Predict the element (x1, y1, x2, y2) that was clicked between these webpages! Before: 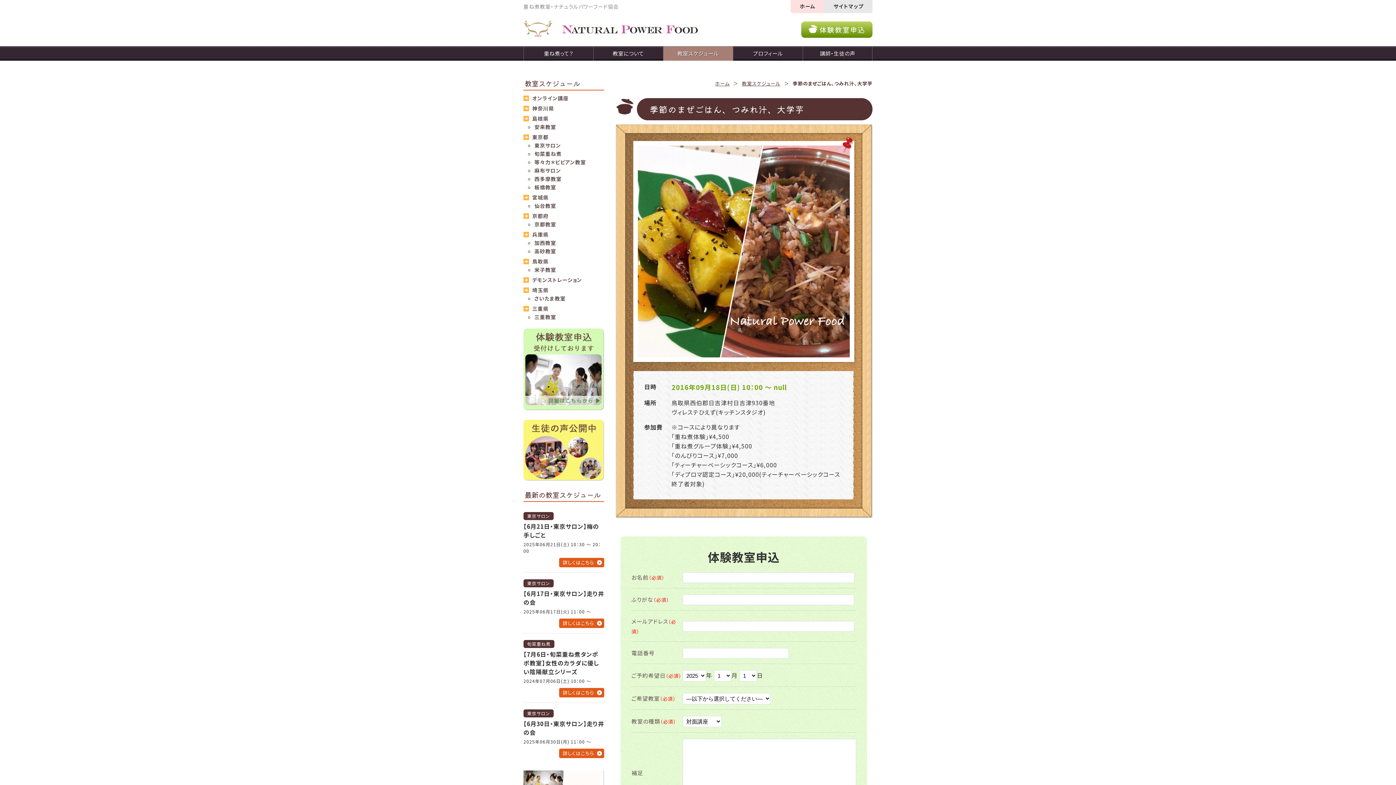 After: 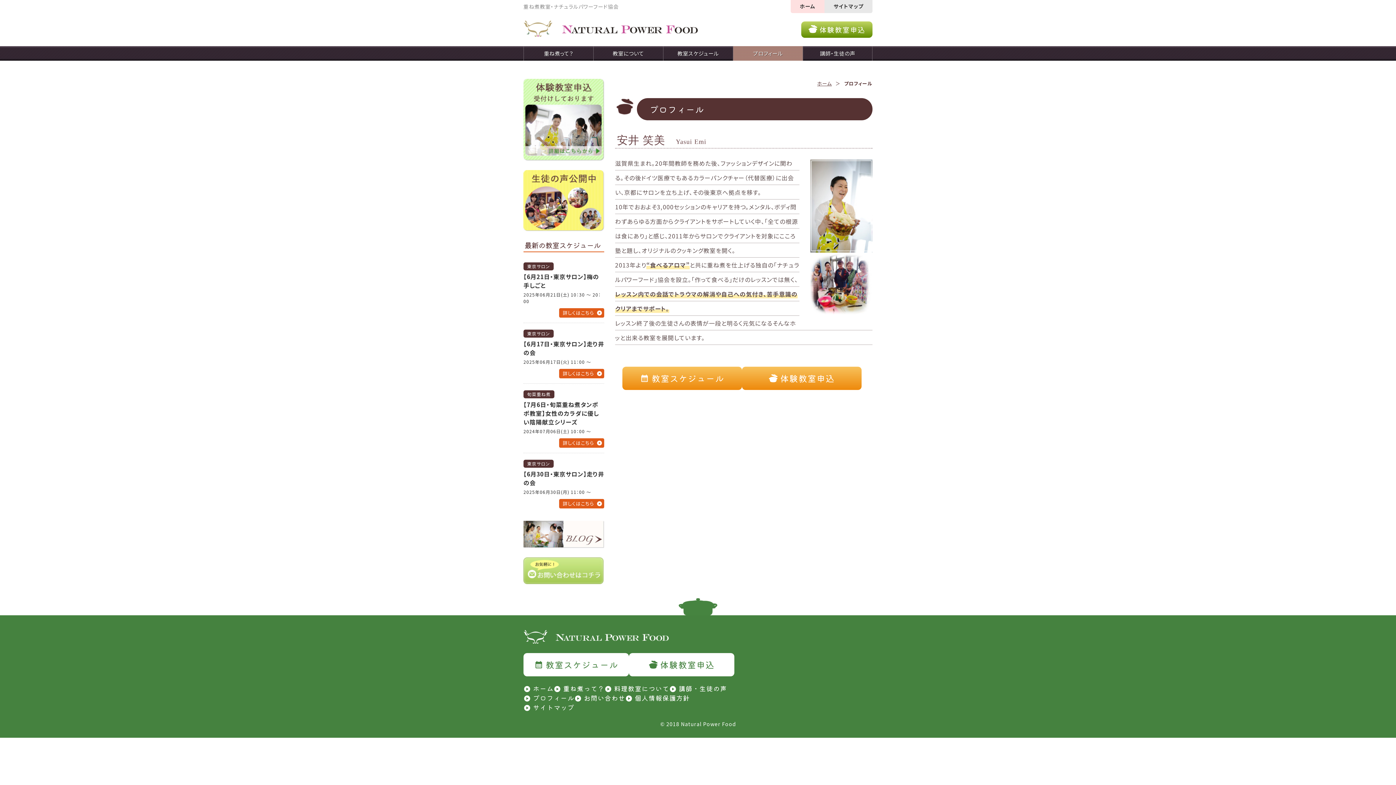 Action: bbox: (733, 46, 802, 60) label: プロフィール